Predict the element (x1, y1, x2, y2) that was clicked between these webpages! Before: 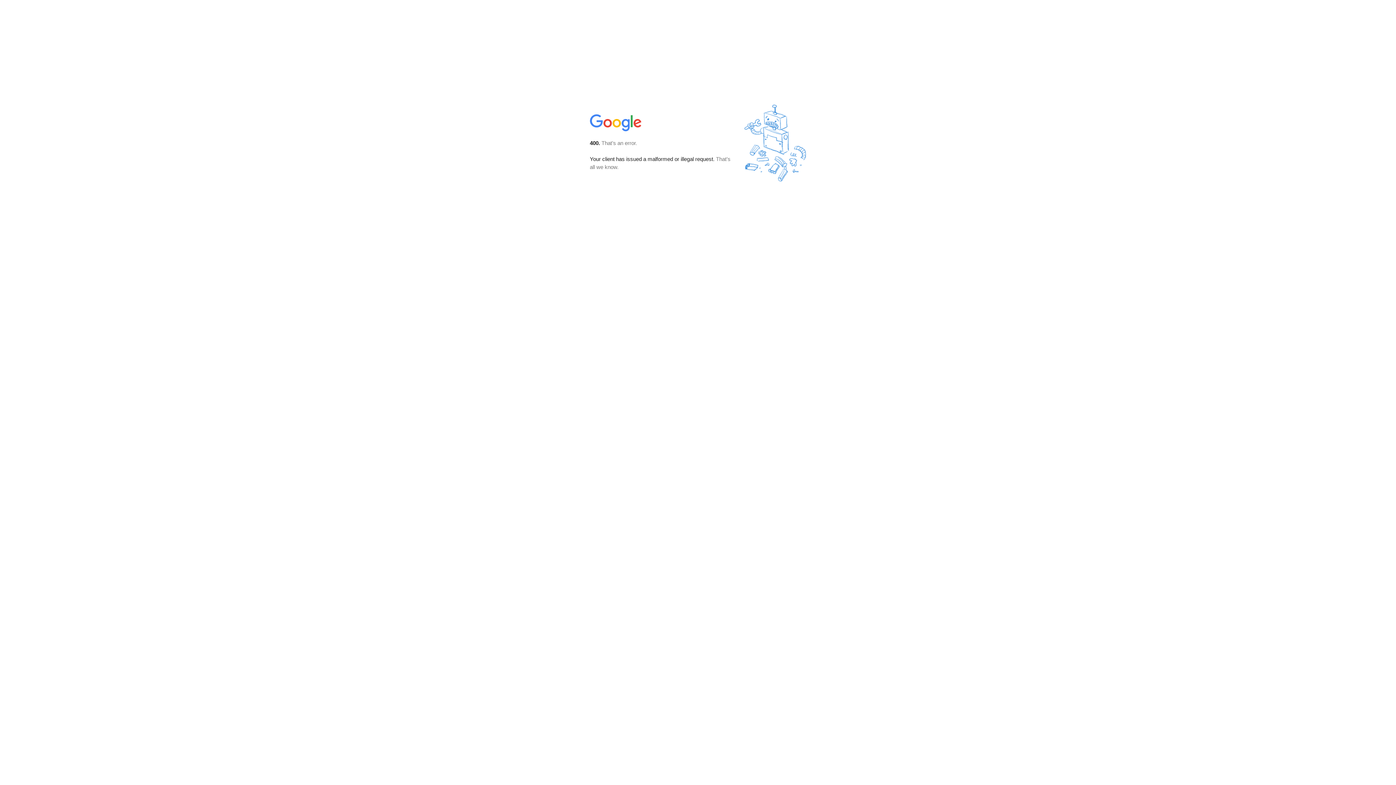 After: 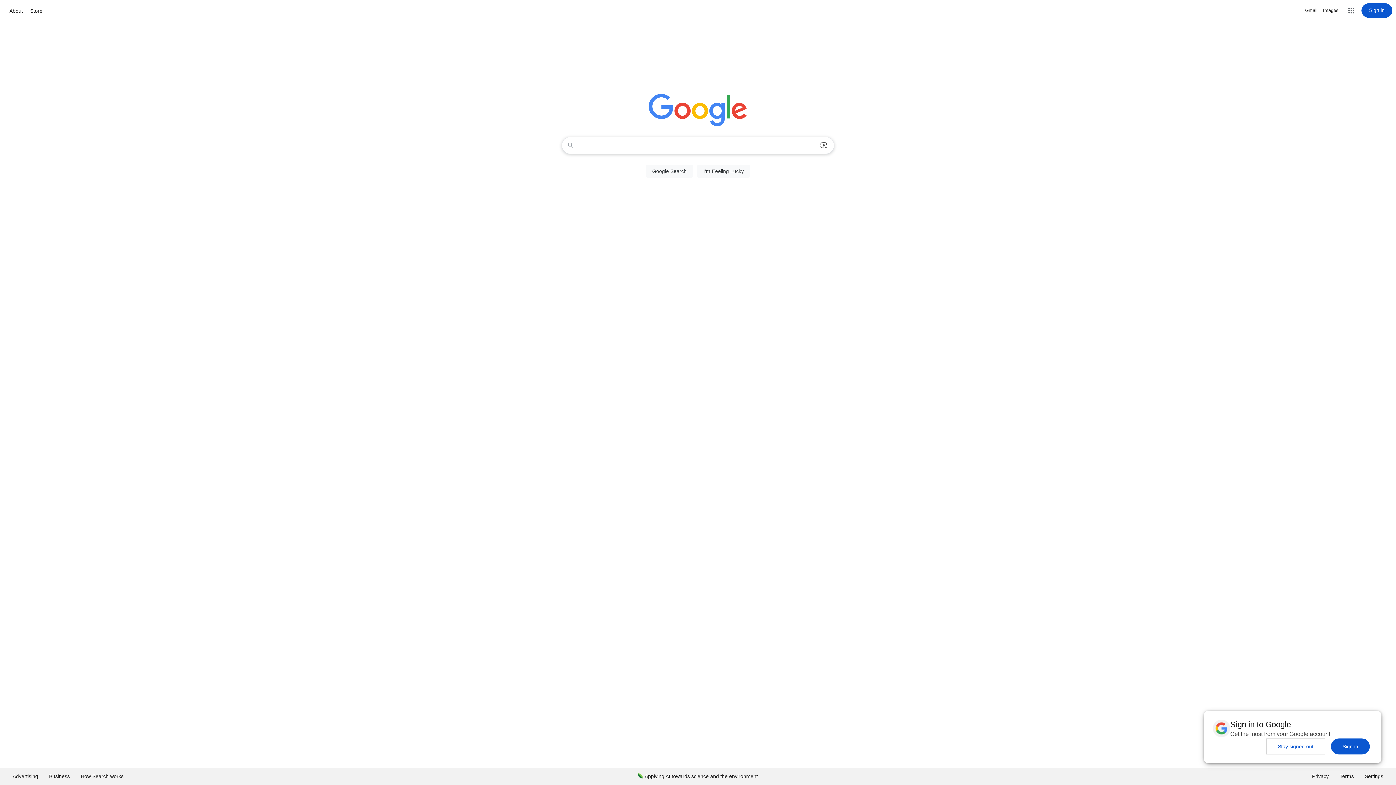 Action: bbox: (590, 127, 642, 134)